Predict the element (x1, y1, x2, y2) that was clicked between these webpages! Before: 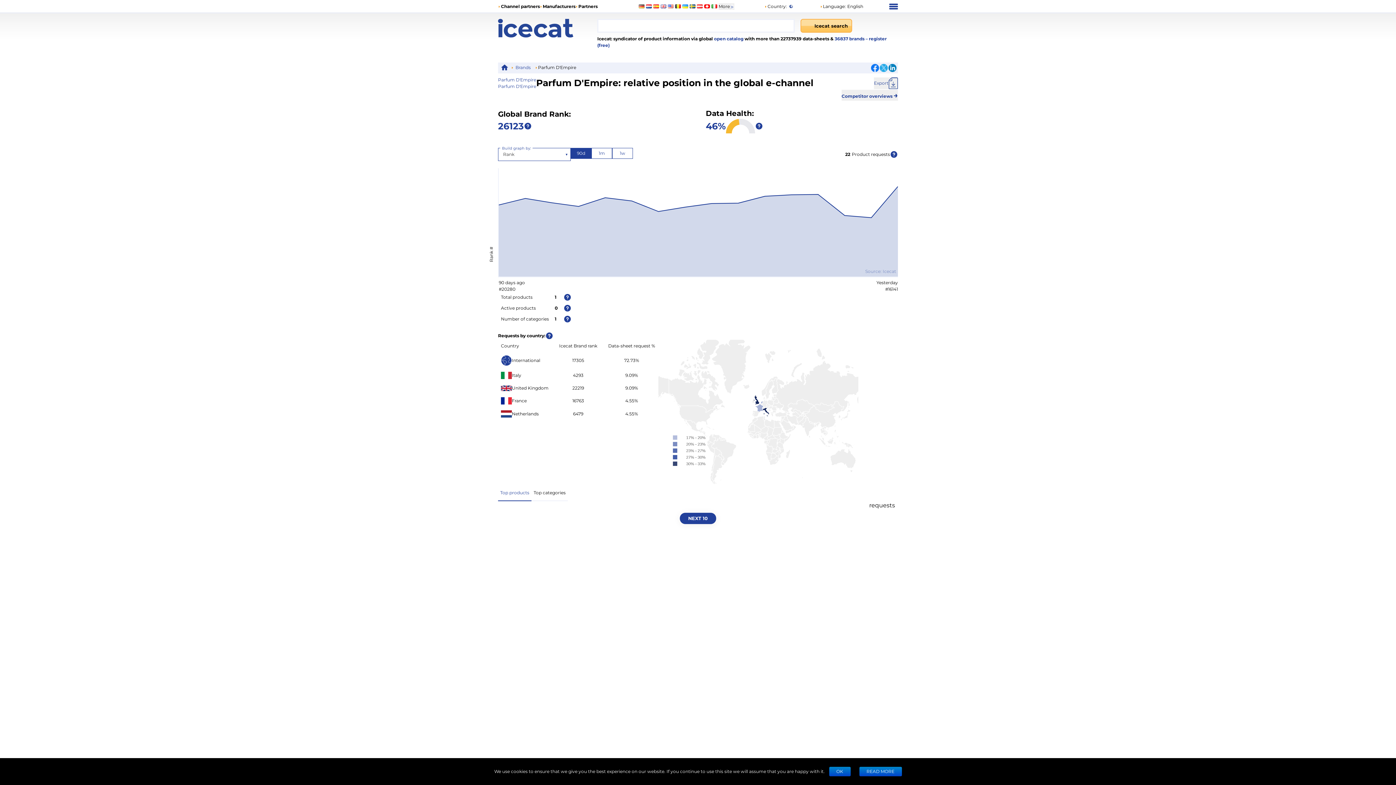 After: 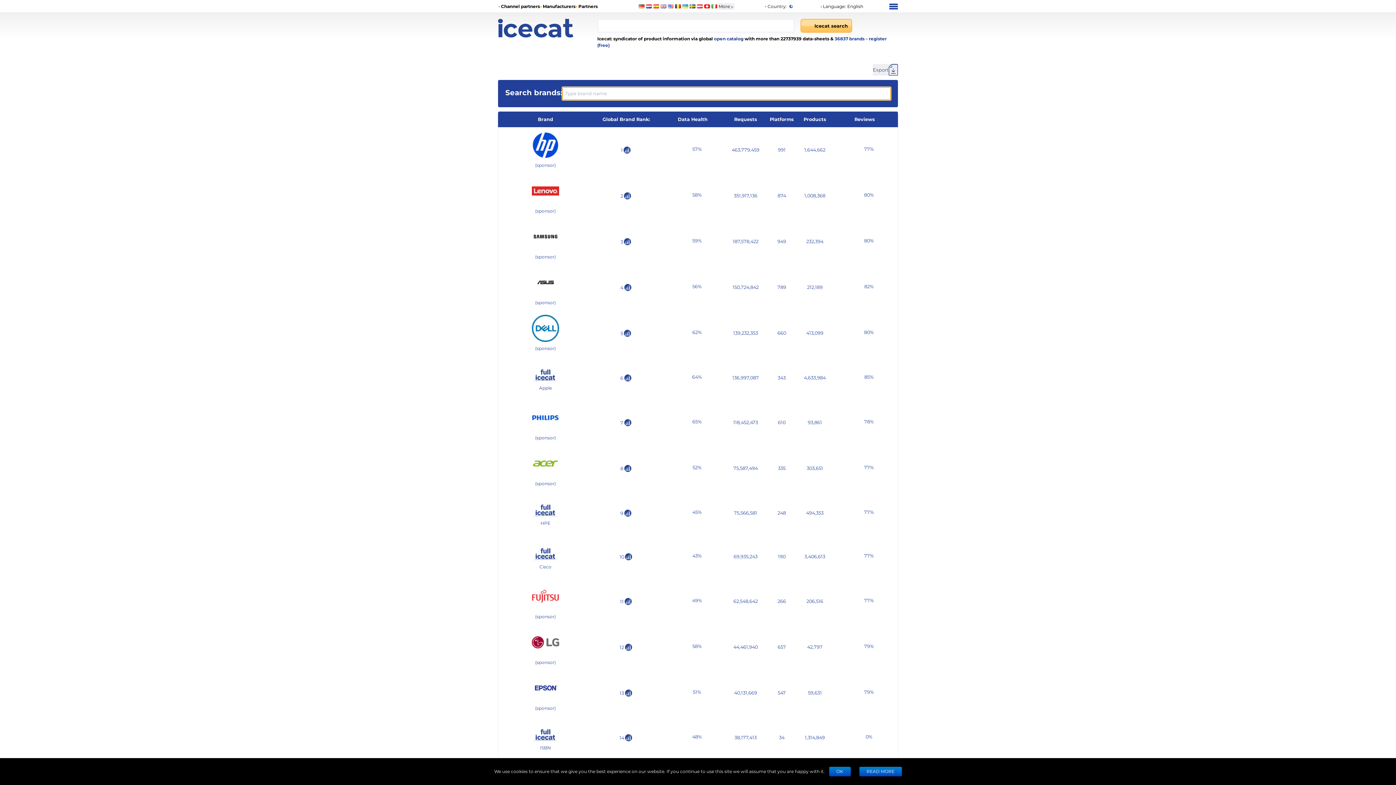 Action: label: 36837 brands  bbox: (834, 36, 865, 41)